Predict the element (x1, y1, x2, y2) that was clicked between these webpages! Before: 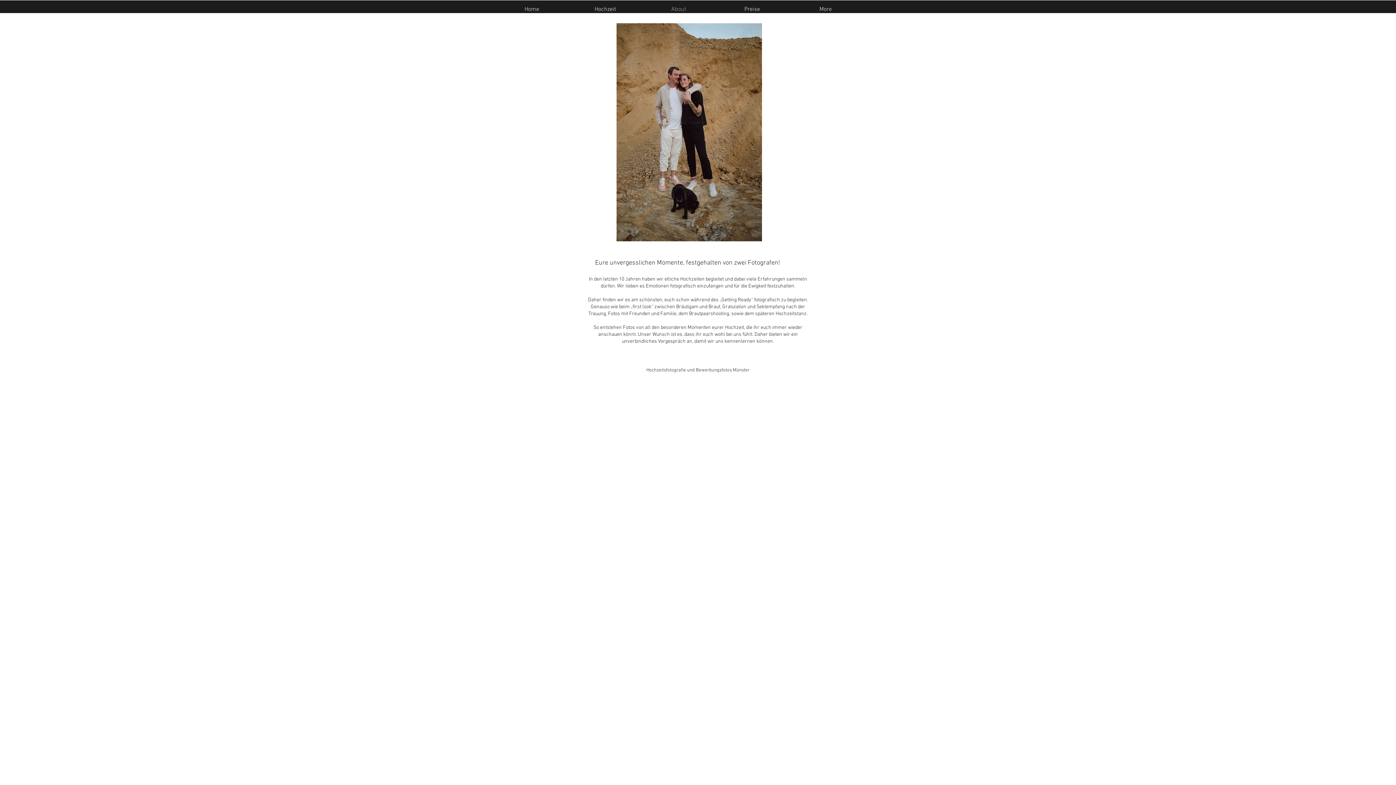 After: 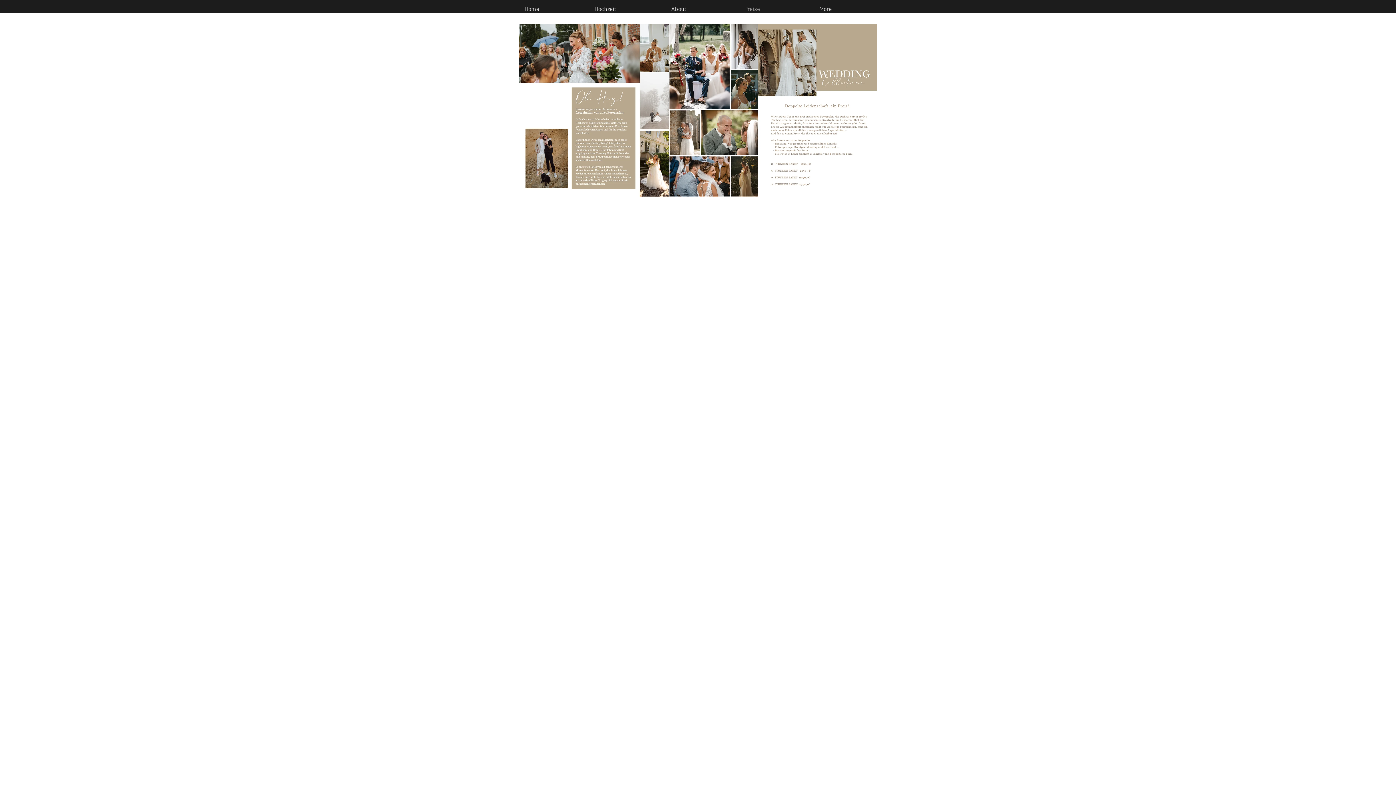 Action: label: Preise bbox: (715, 1, 789, 17)